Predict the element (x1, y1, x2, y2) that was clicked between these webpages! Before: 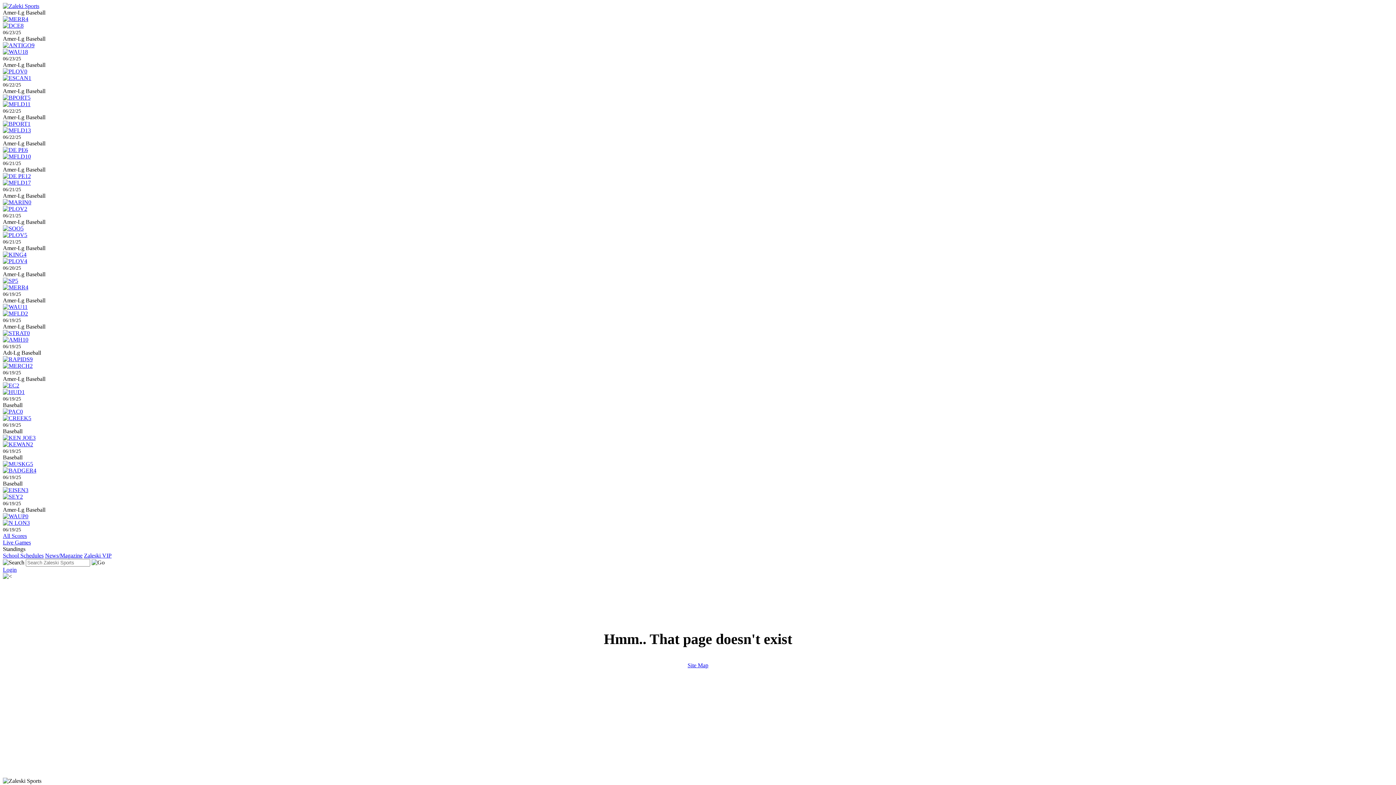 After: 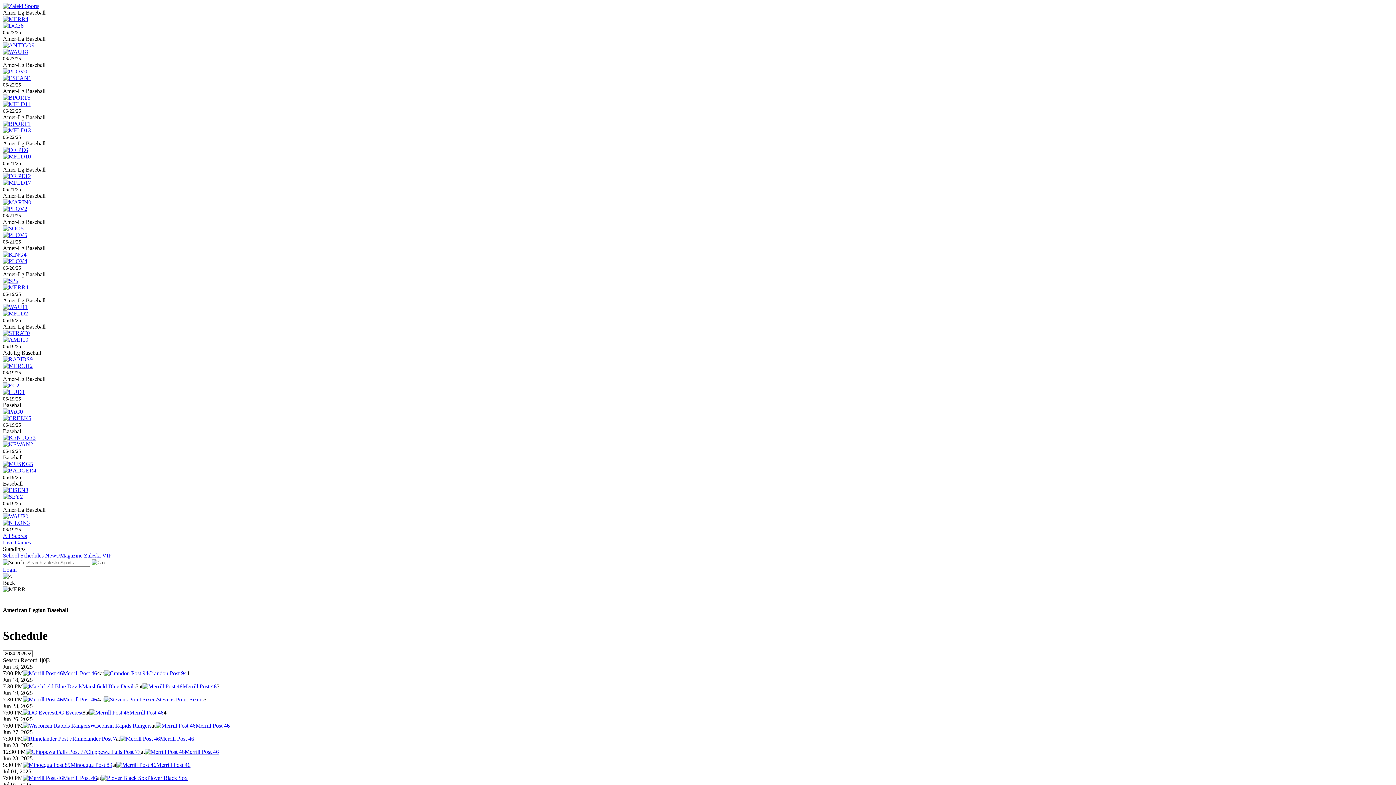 Action: label: 4 bbox: (2, 16, 28, 22)